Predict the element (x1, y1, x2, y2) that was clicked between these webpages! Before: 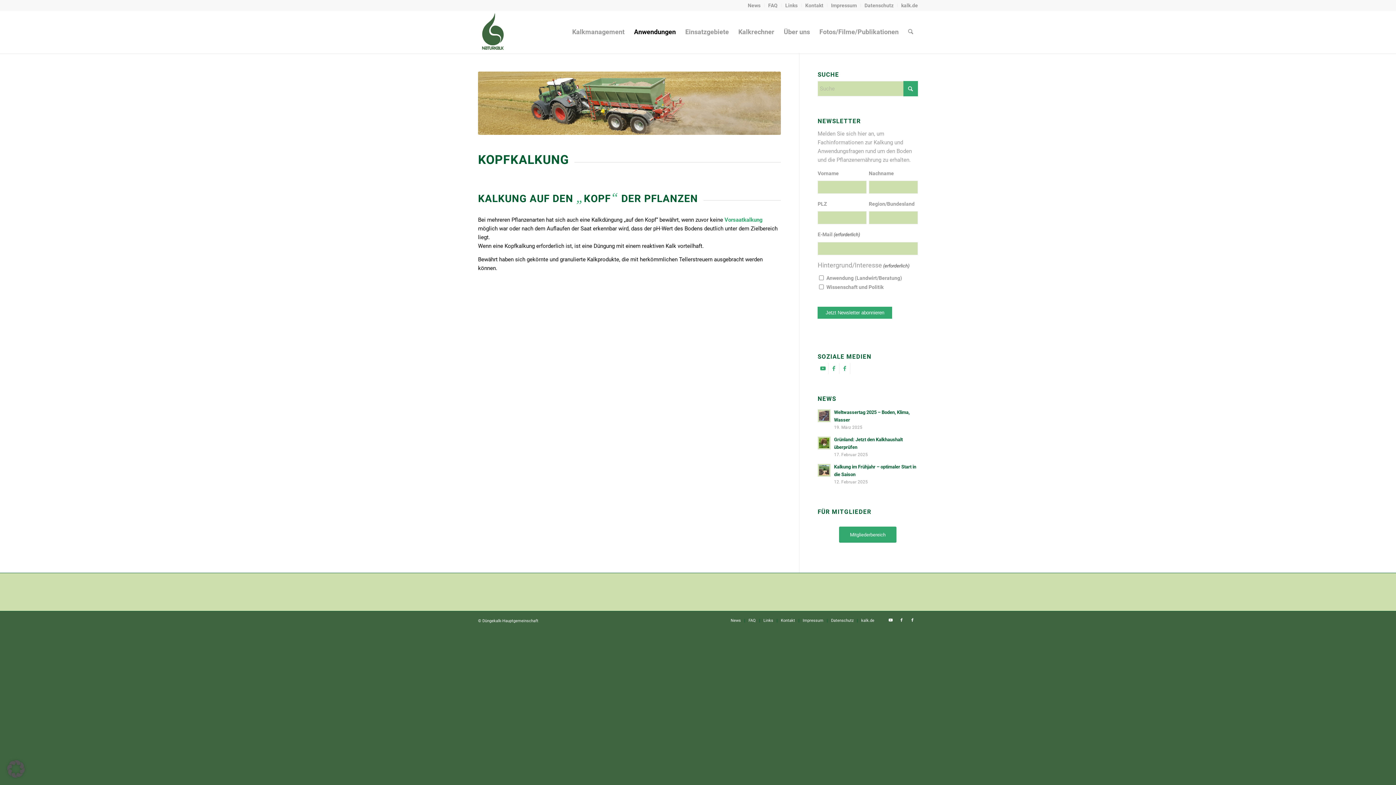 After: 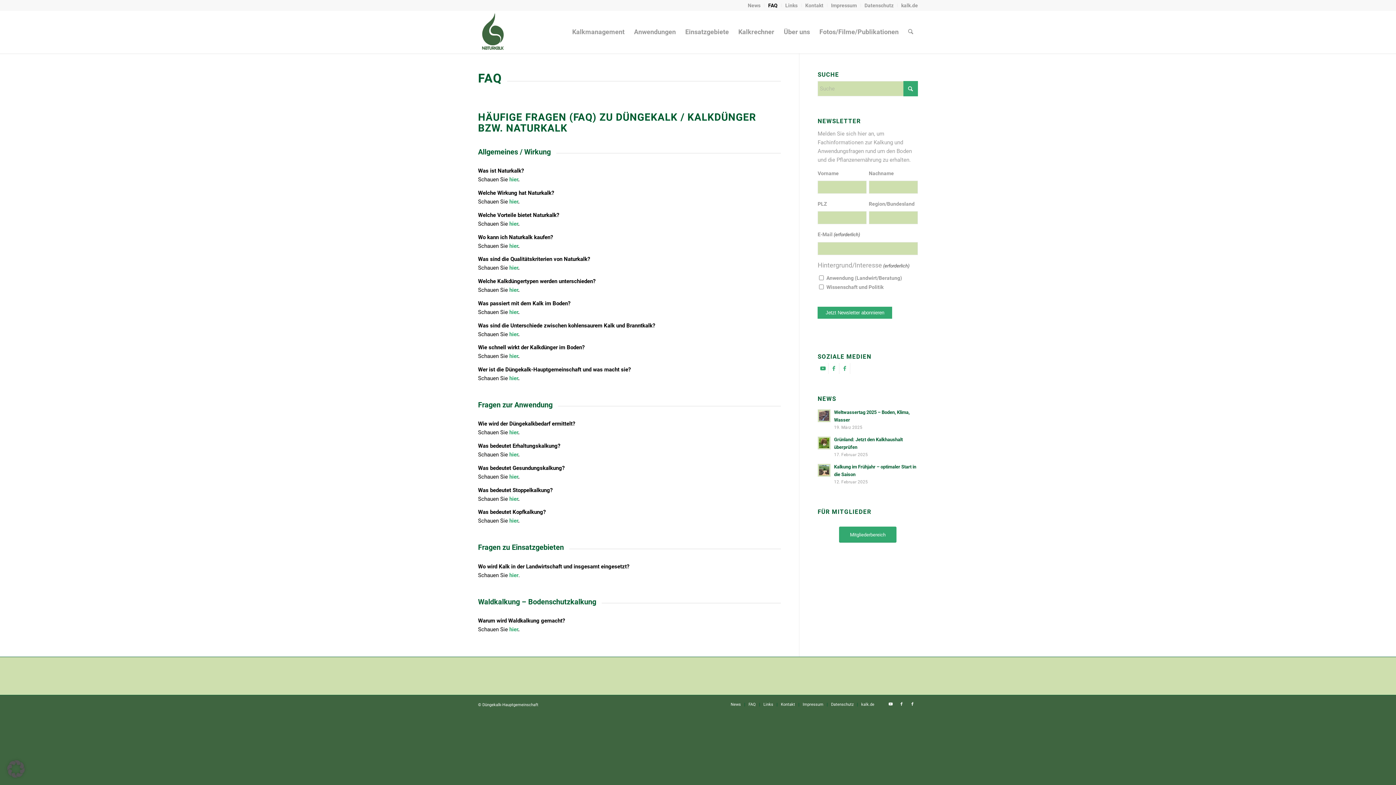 Action: bbox: (768, 0, 777, 10) label: FAQ